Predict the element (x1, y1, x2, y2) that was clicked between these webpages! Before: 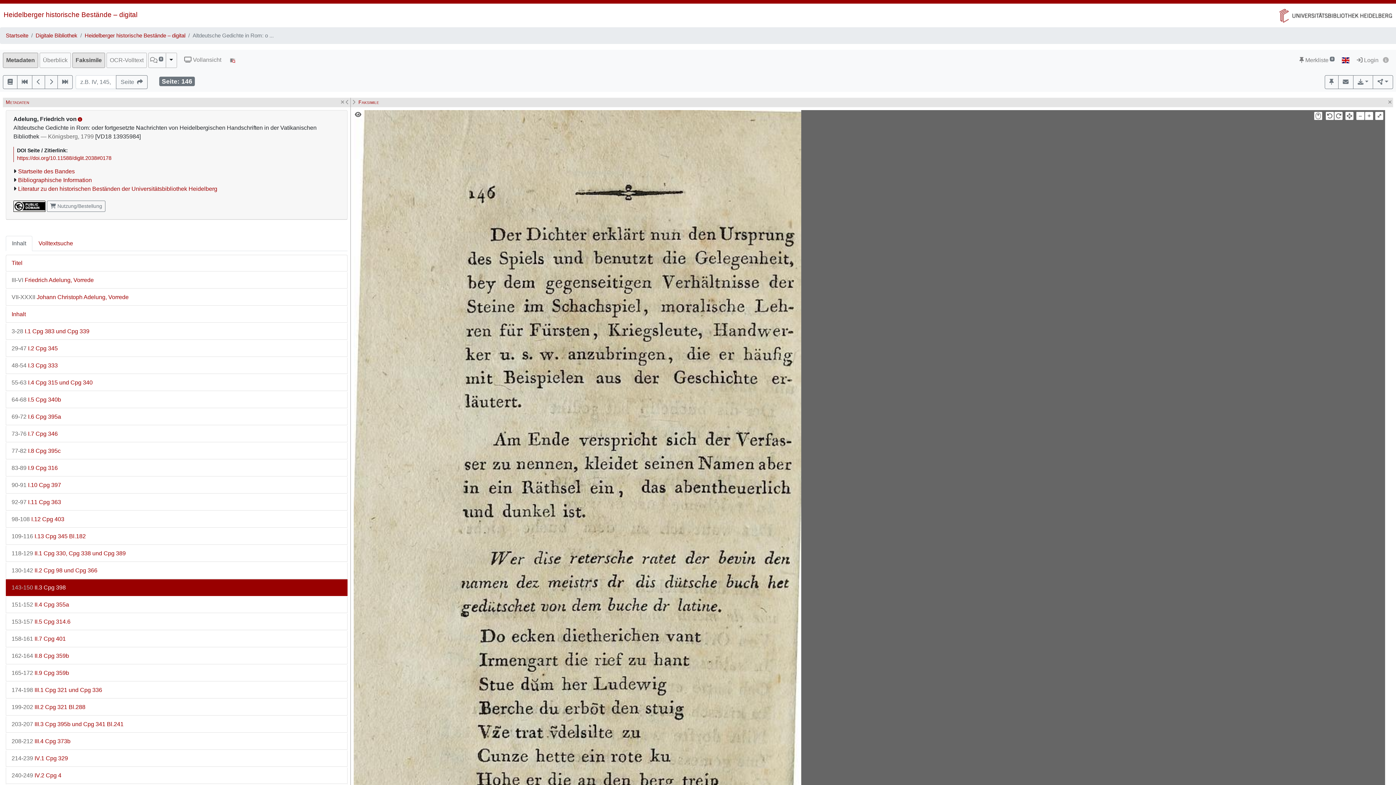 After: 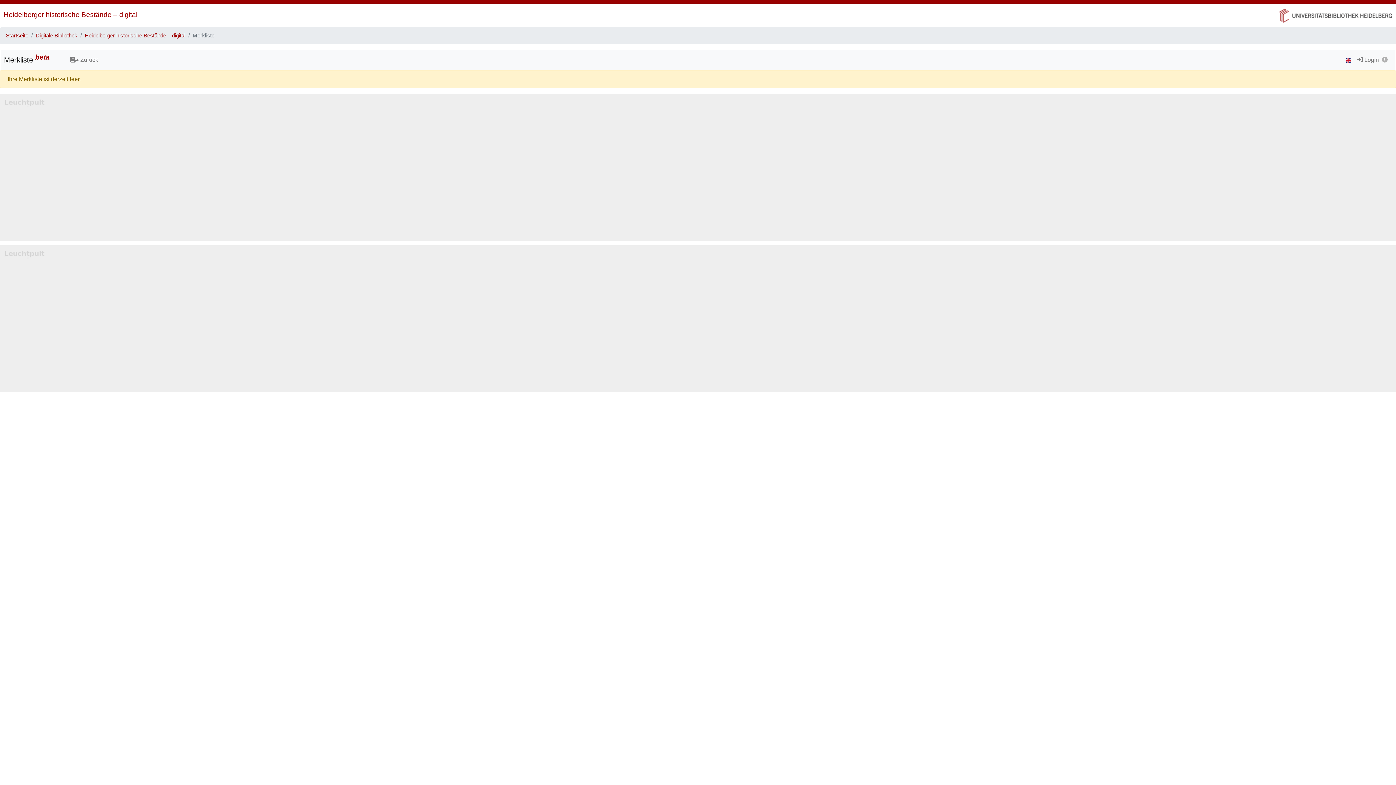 Action: bbox: (1296, 53, 1337, 67) label:  Merkliste 0